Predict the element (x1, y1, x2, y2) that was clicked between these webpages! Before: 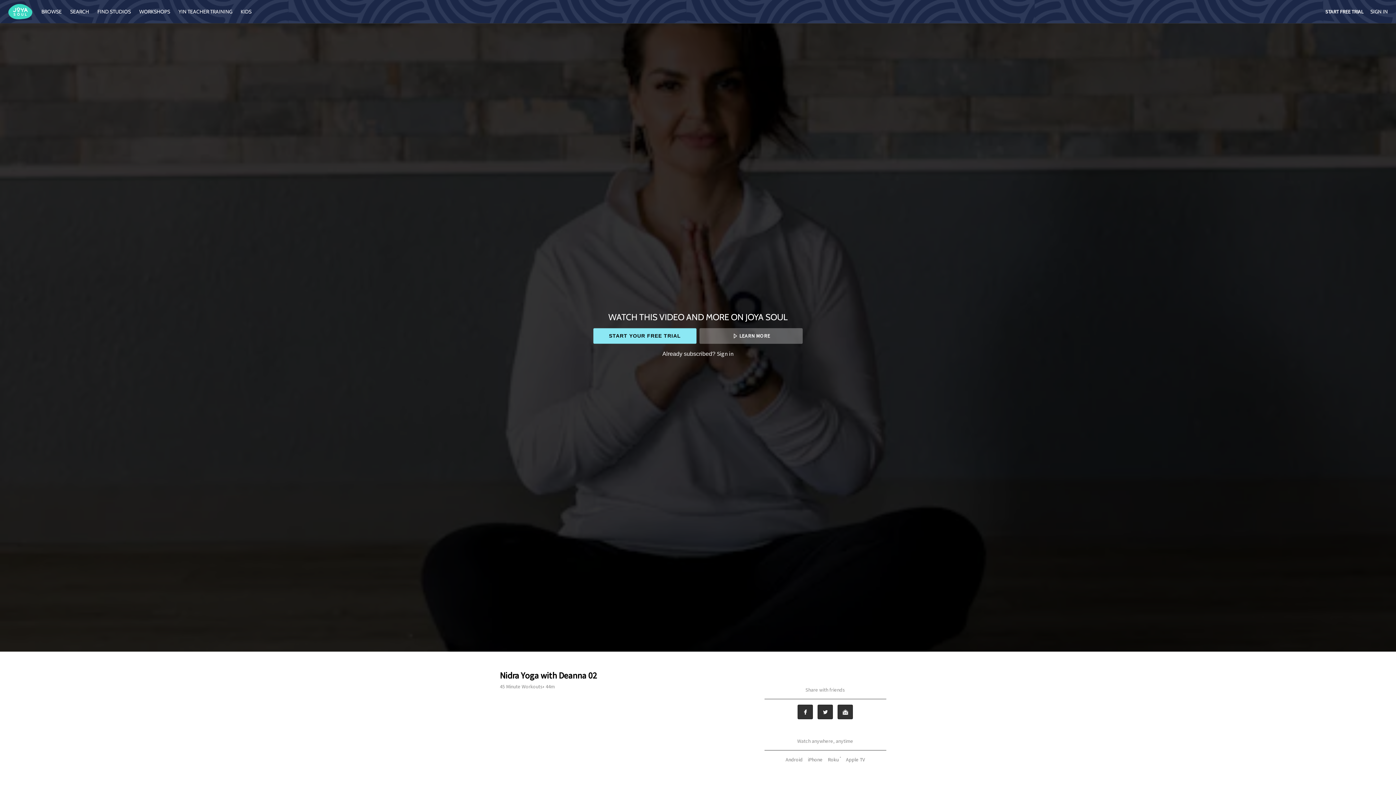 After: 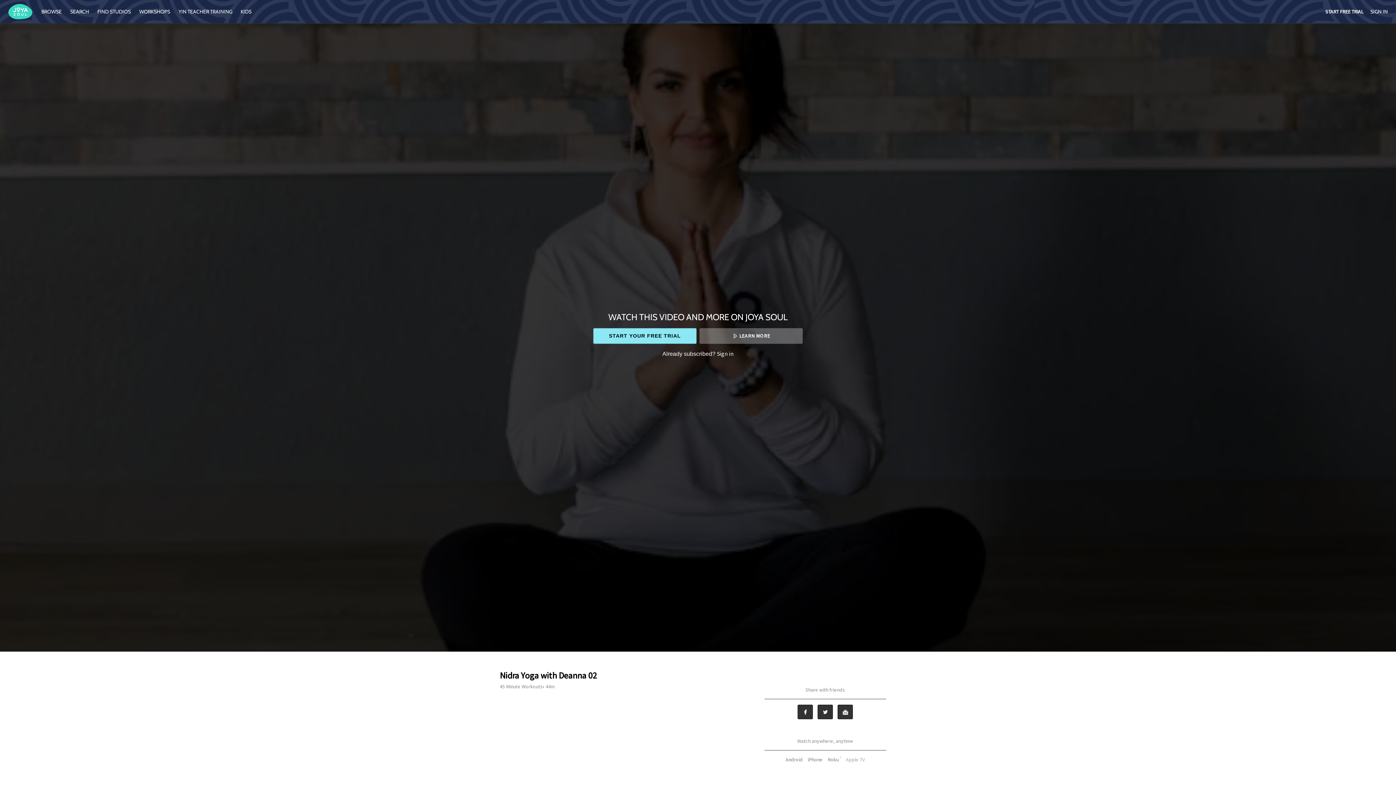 Action: bbox: (844, 756, 866, 763) label: Apple TV